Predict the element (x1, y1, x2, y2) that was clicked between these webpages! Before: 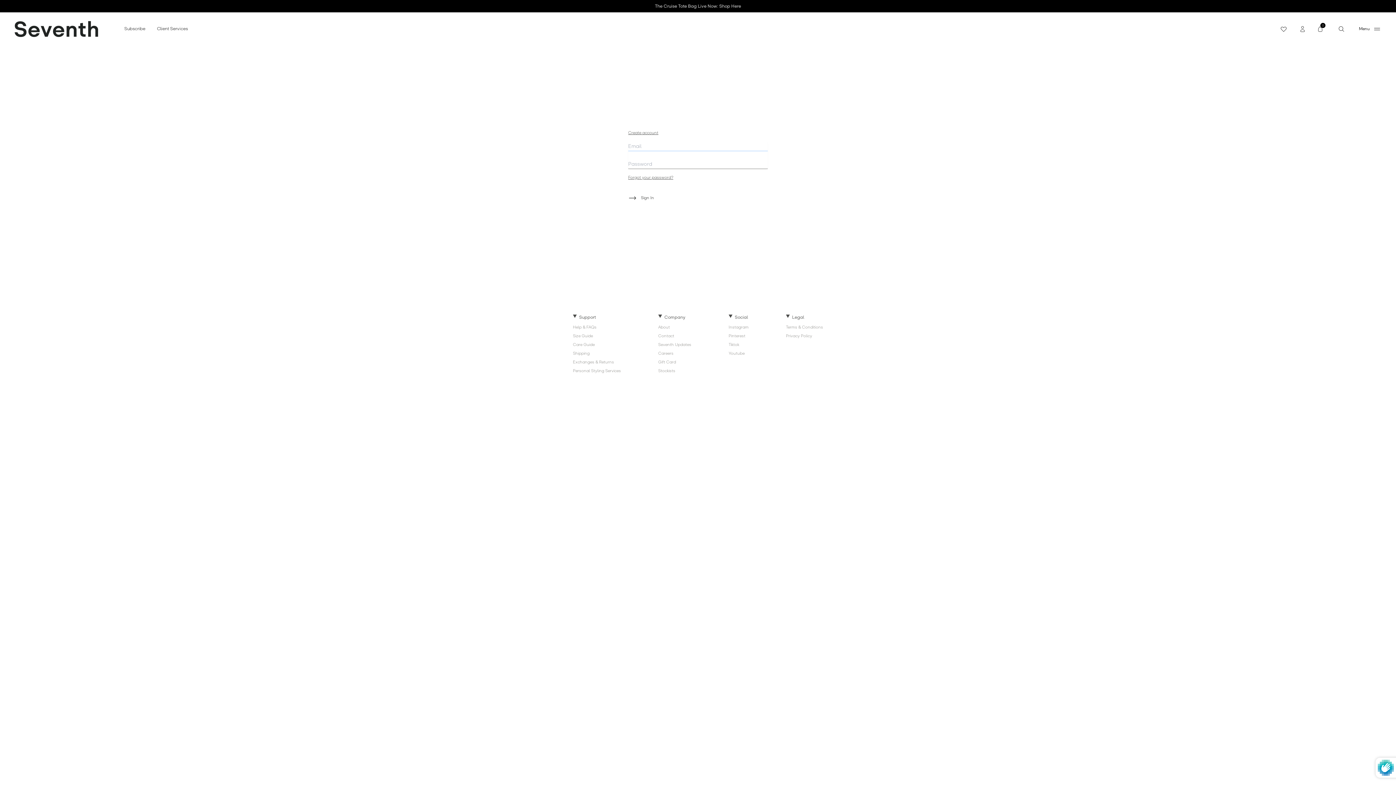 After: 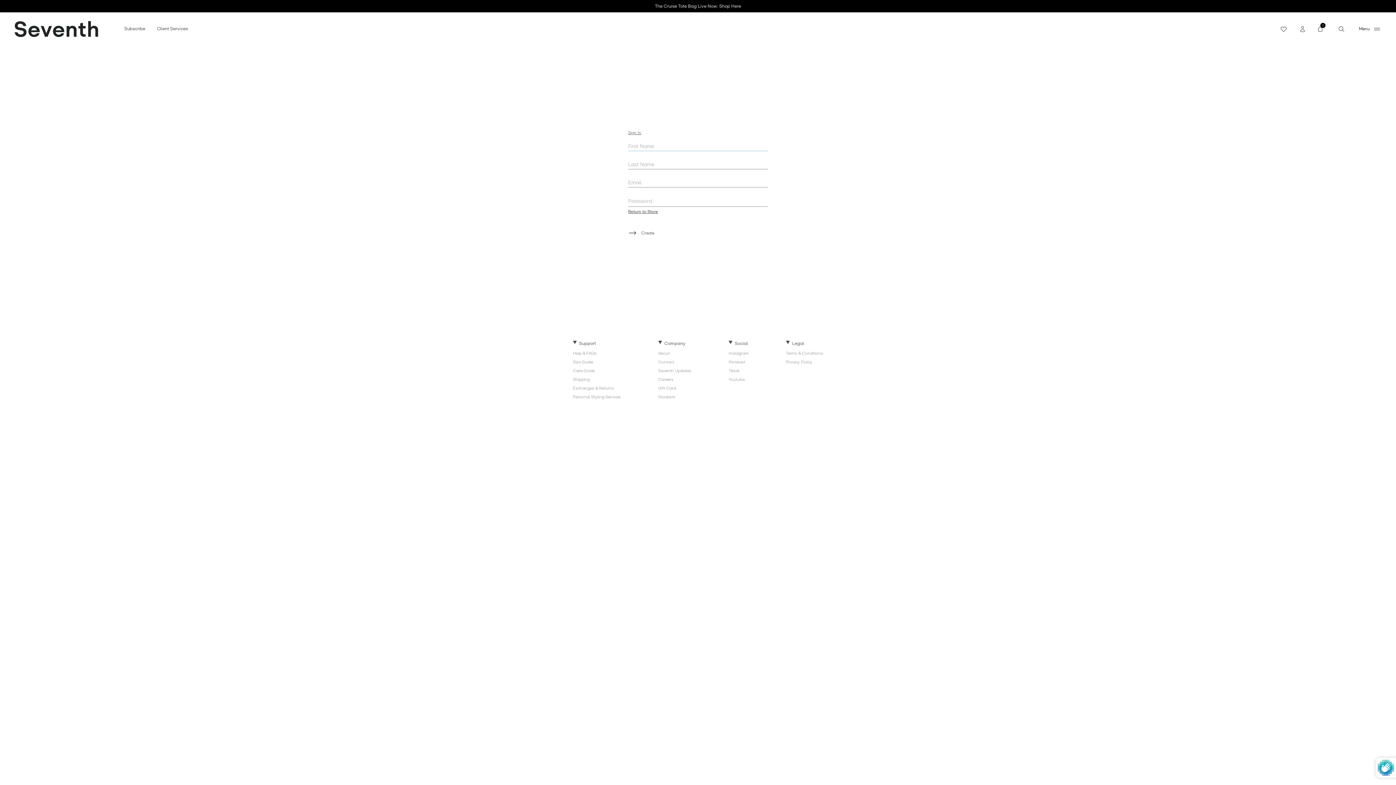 Action: bbox: (628, 130, 768, 135) label: Create account